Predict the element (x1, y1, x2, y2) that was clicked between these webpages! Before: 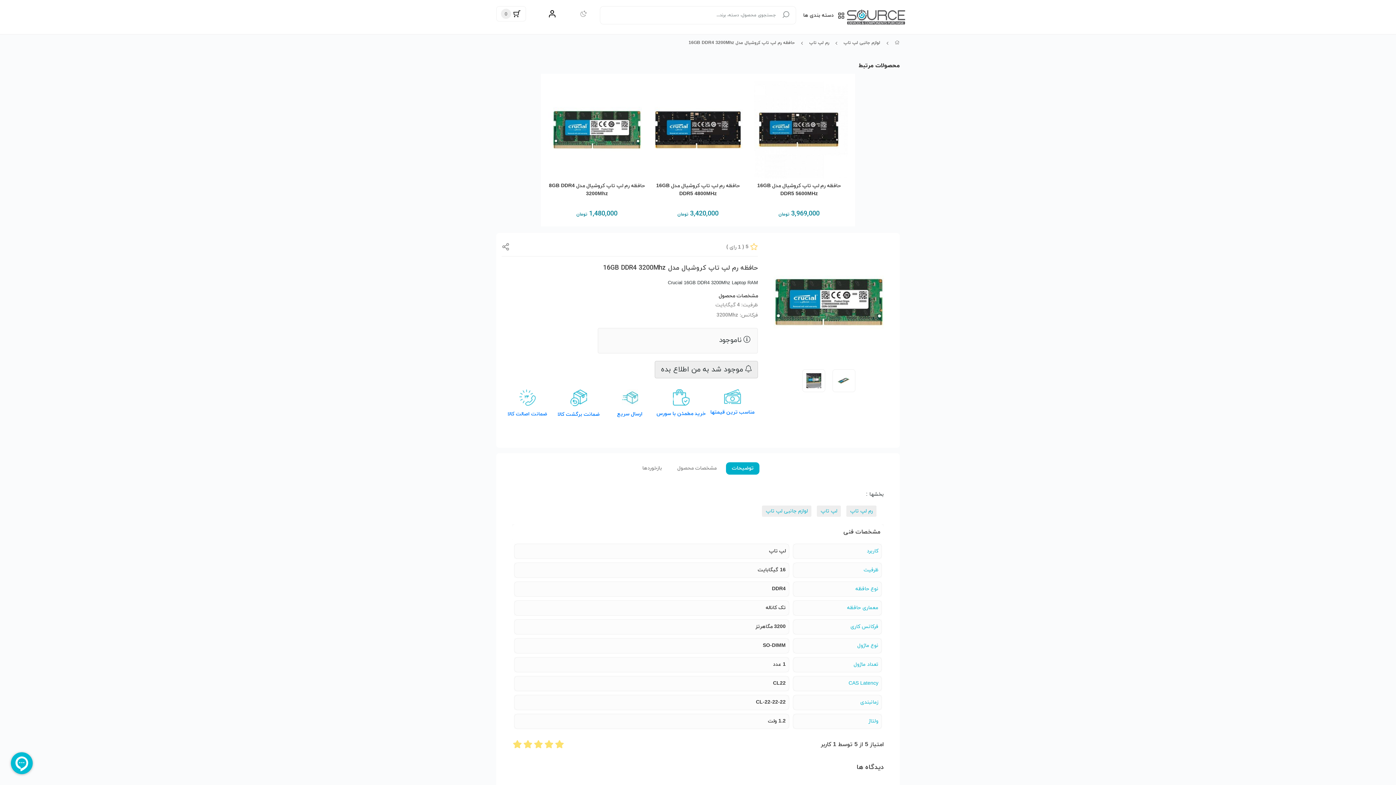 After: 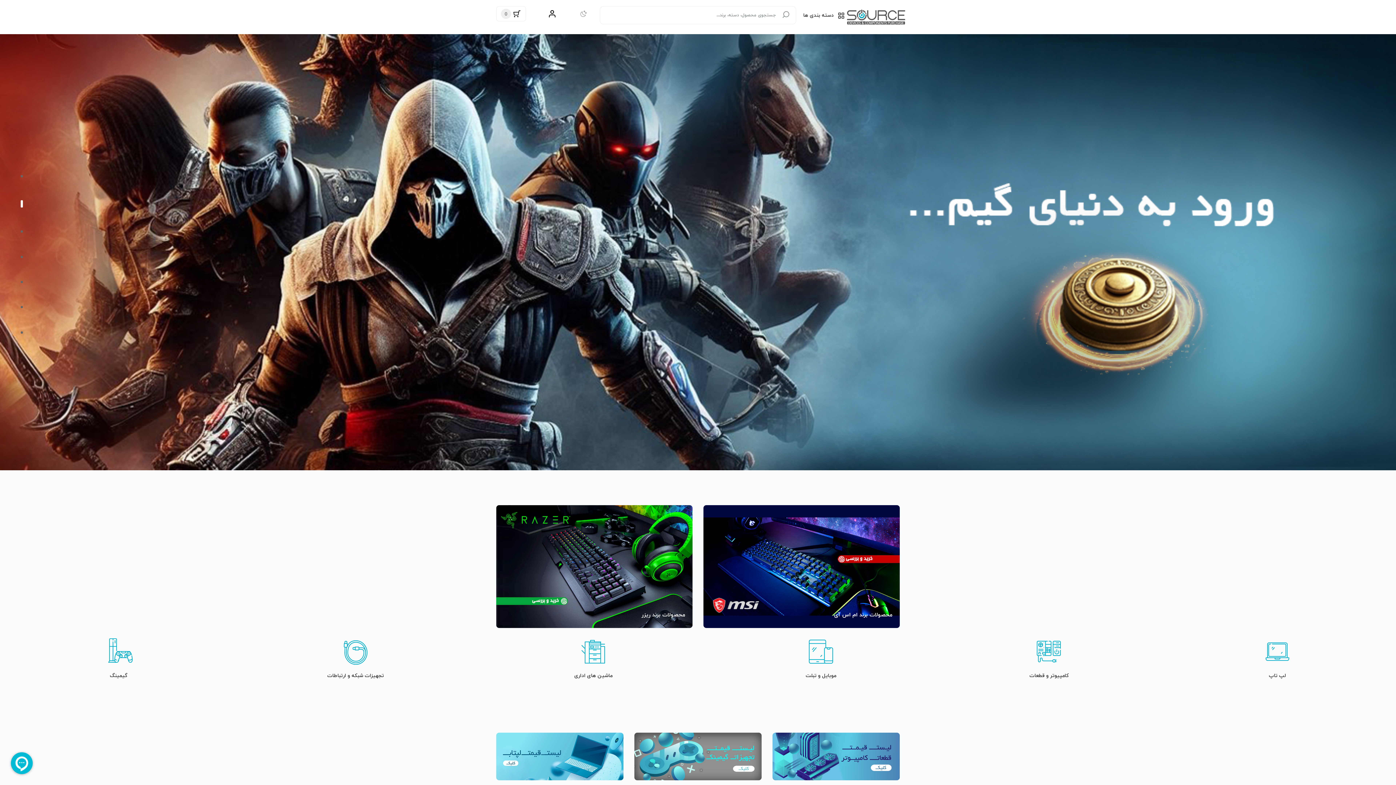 Action: bbox: (894, 40, 900, 45)